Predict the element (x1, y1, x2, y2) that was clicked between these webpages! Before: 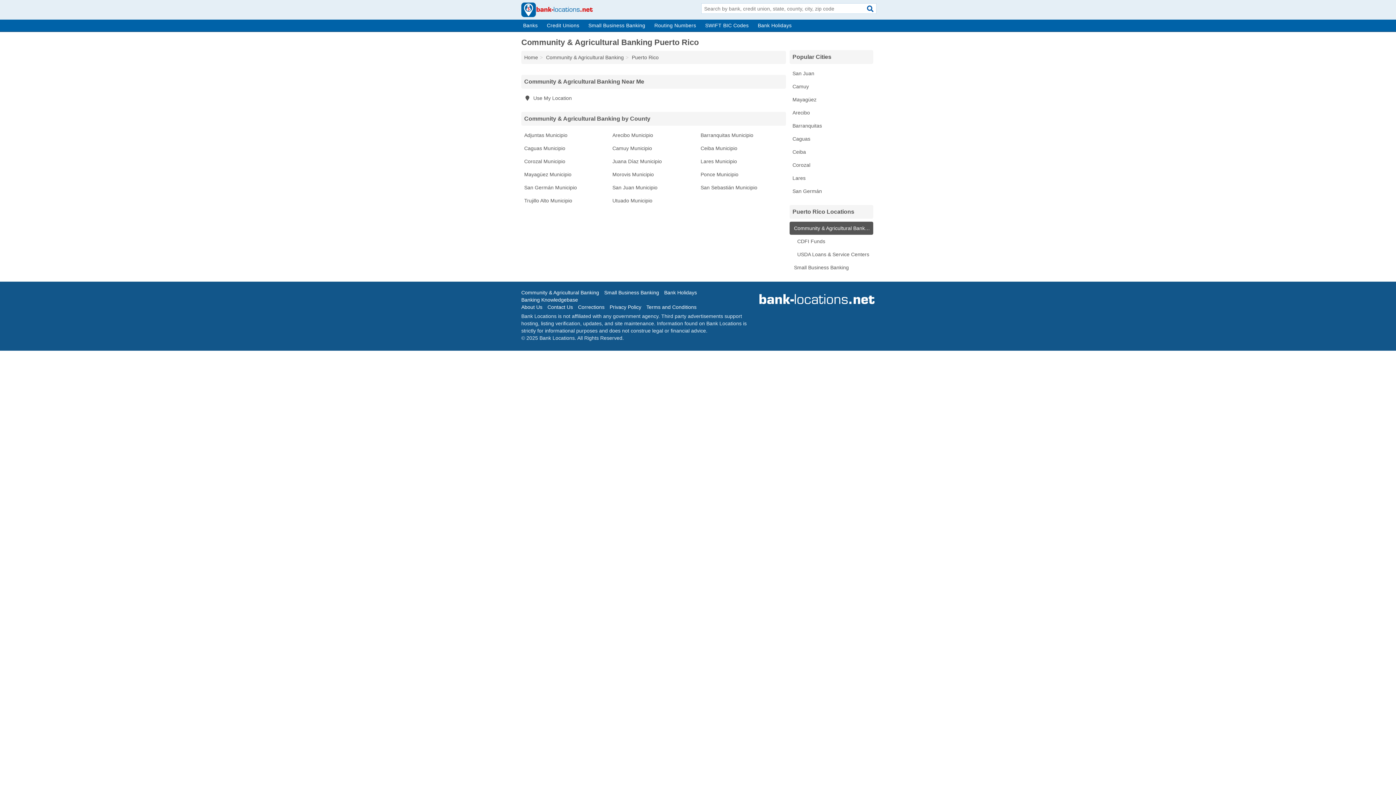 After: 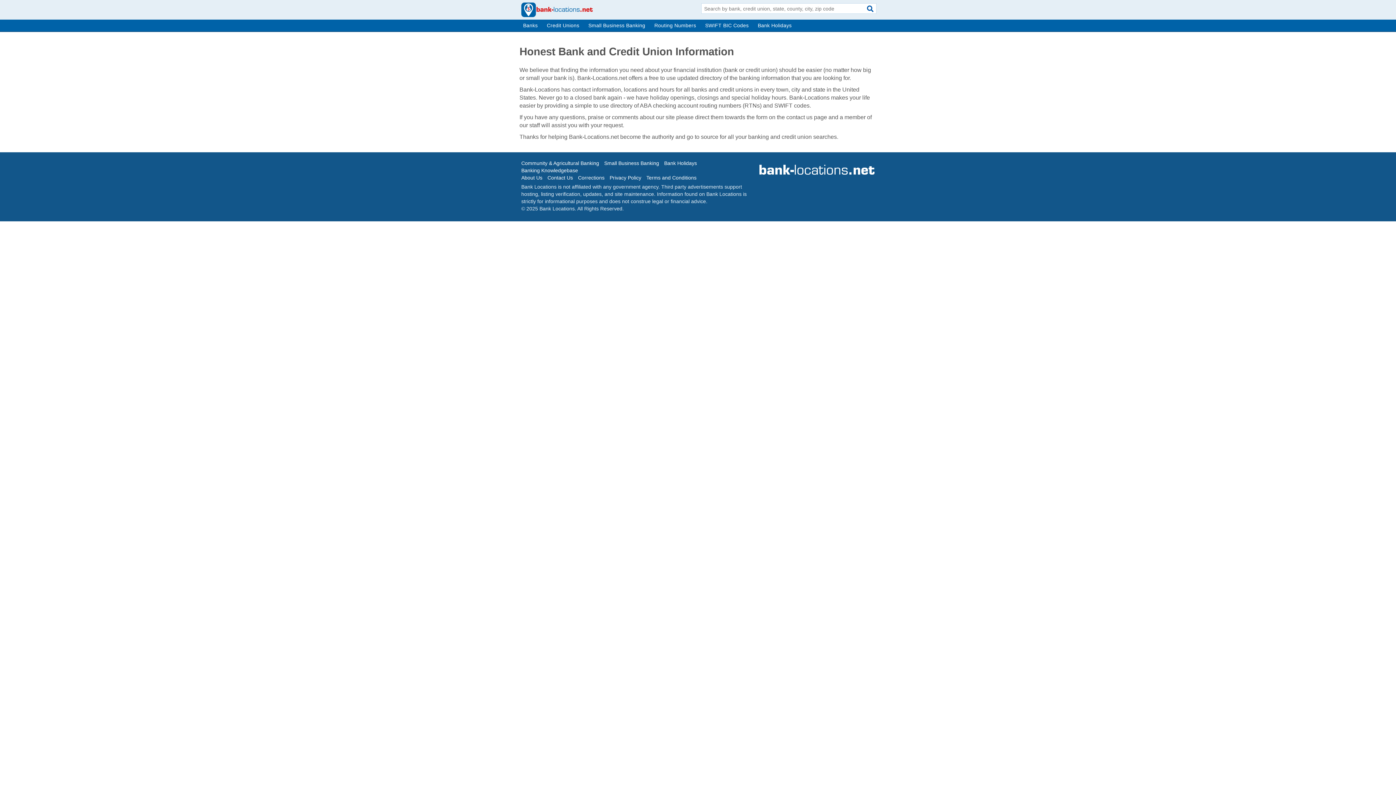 Action: label: About Us bbox: (521, 303, 546, 310)